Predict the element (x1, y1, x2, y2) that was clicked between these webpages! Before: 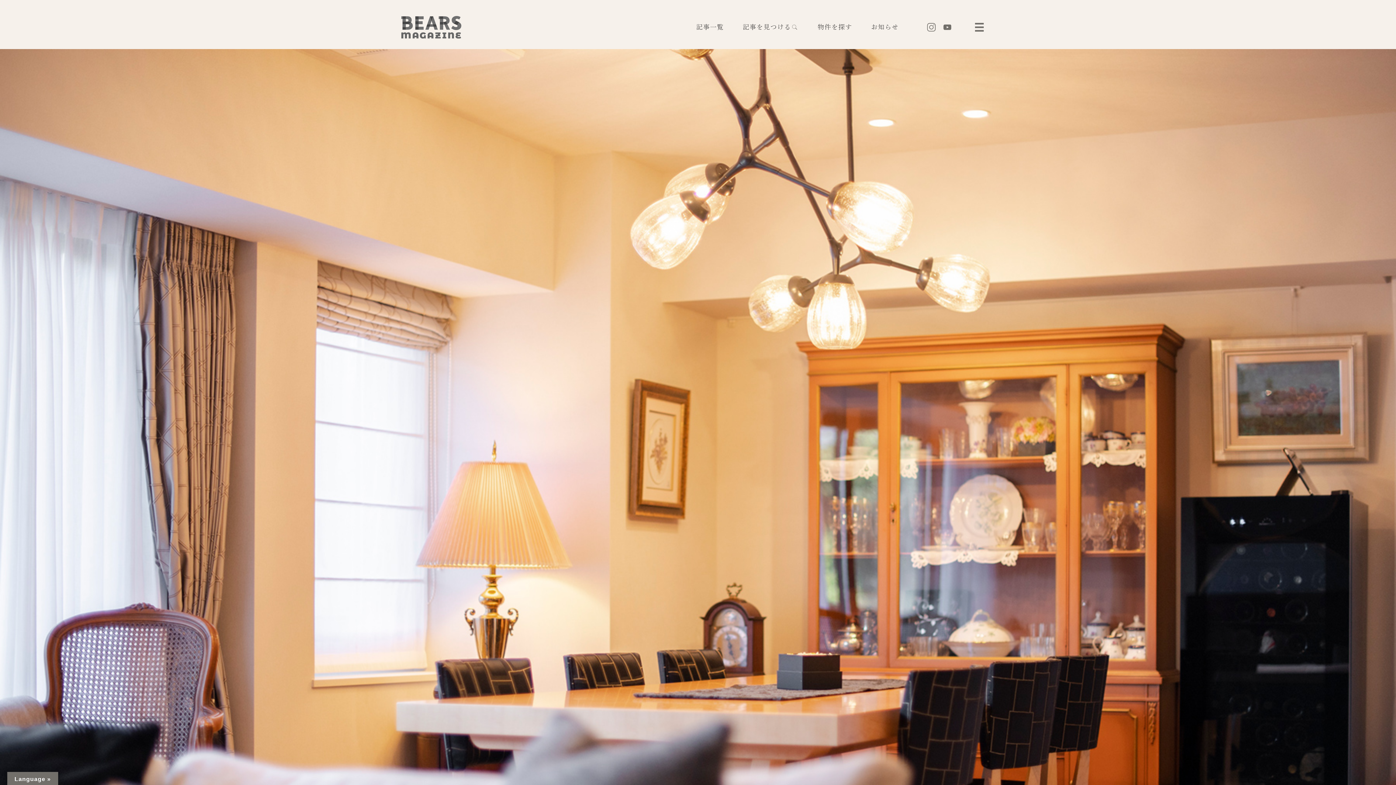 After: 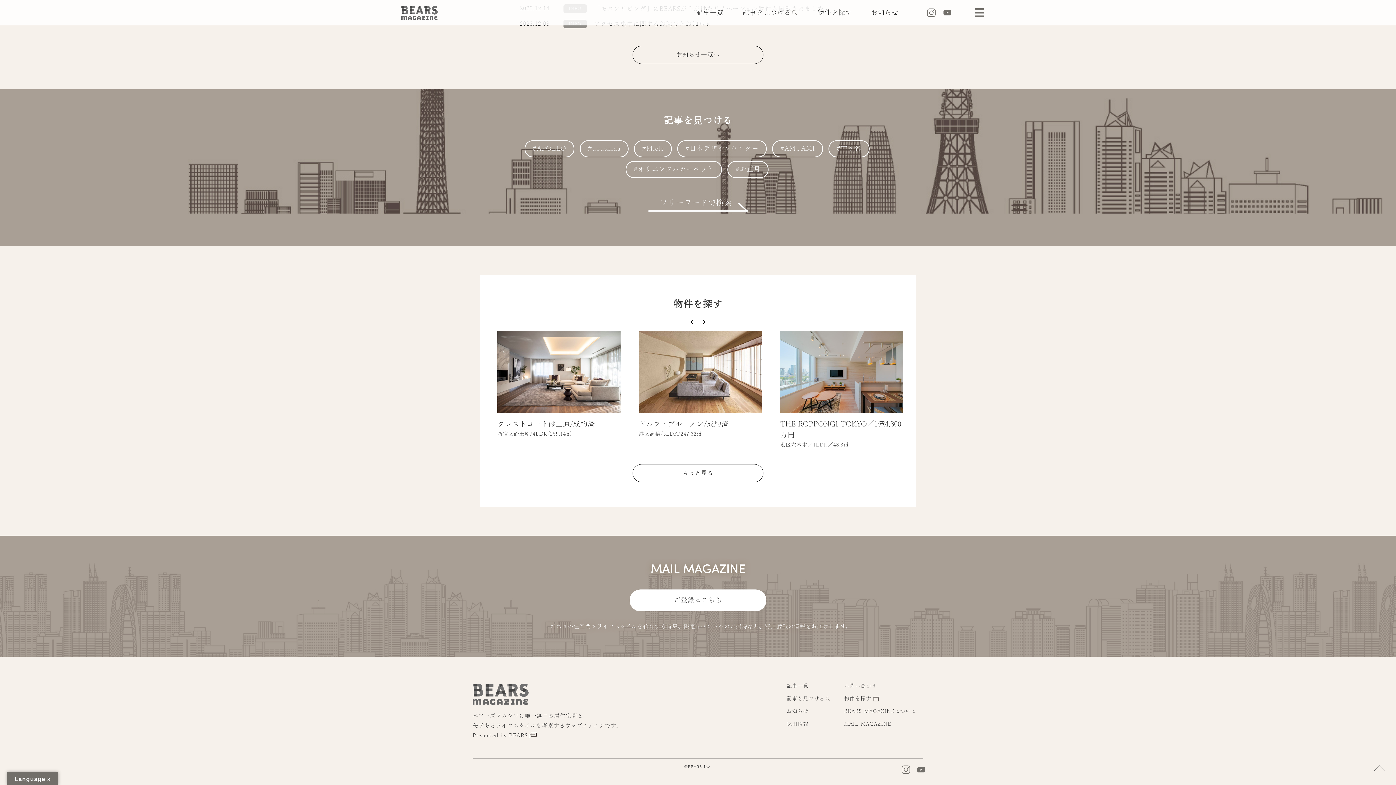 Action: label: 物件を探す bbox: (812, 16, 858, 38)